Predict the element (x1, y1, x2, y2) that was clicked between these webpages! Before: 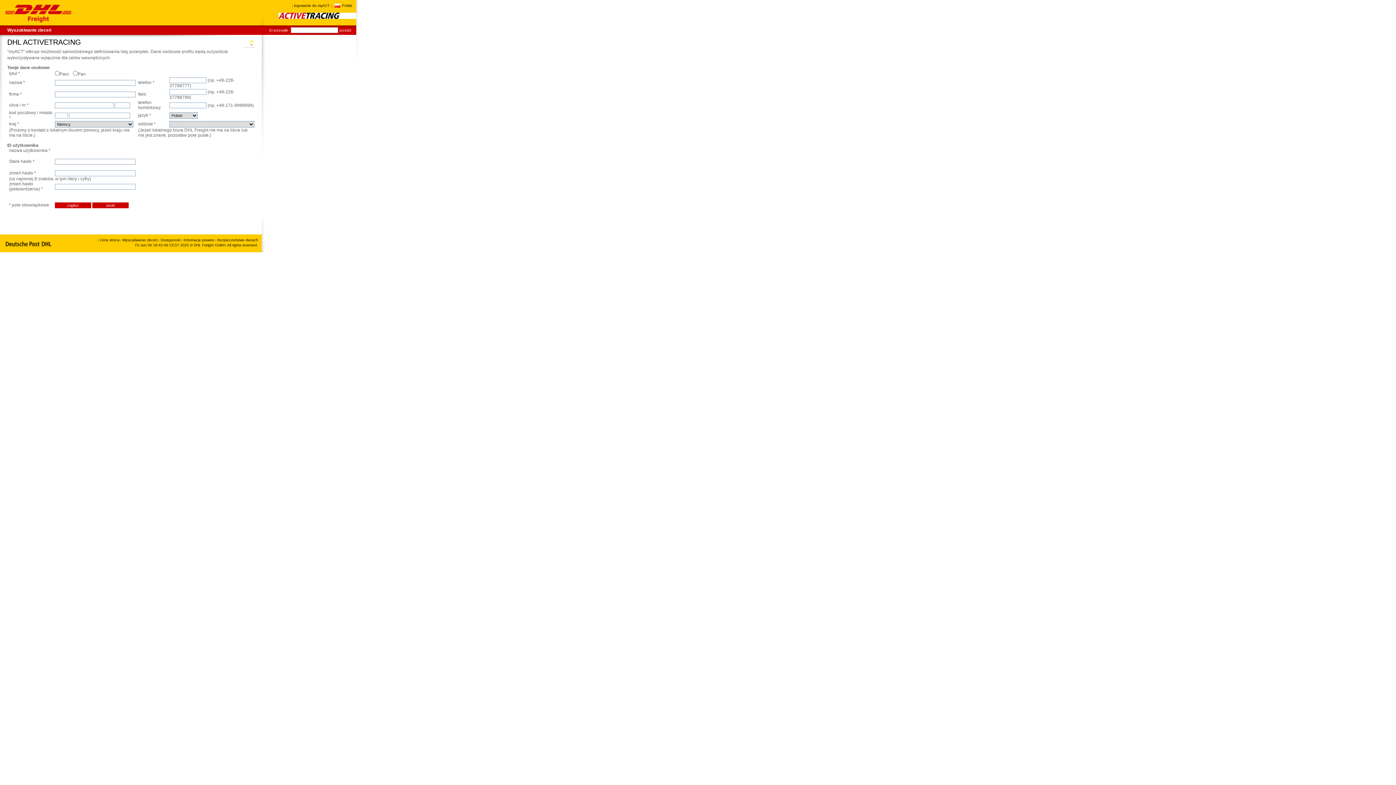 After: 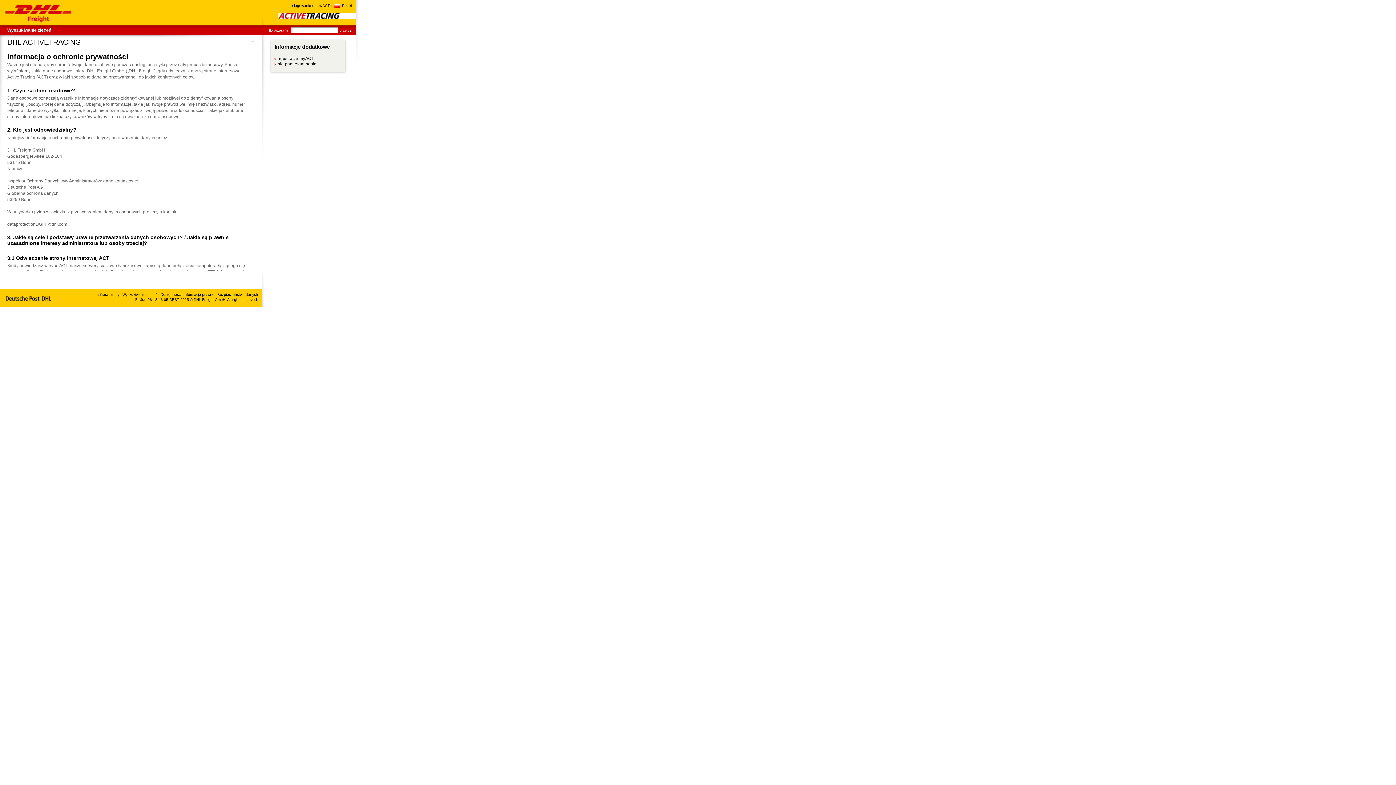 Action: bbox: (215, 238, 258, 242) label: Bezpieczeństwo danych